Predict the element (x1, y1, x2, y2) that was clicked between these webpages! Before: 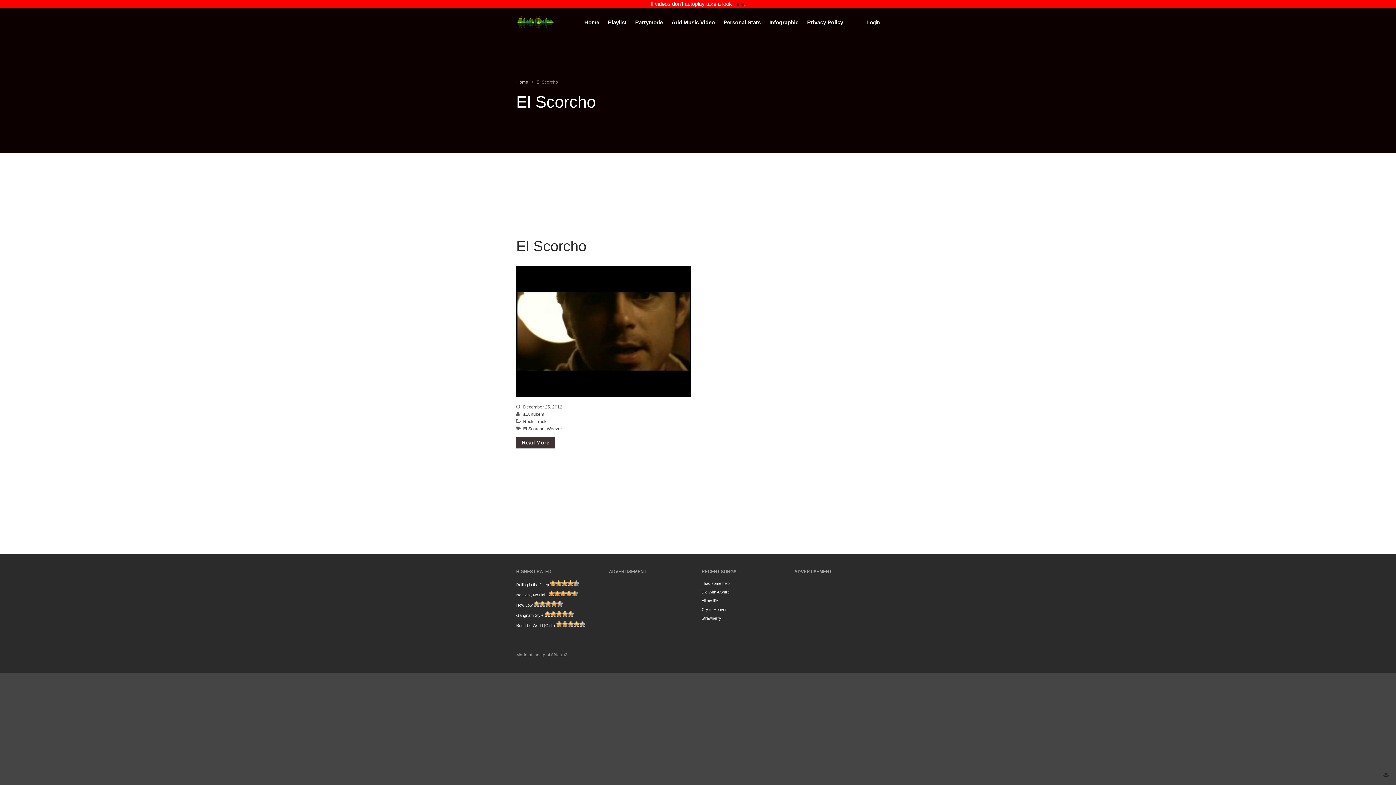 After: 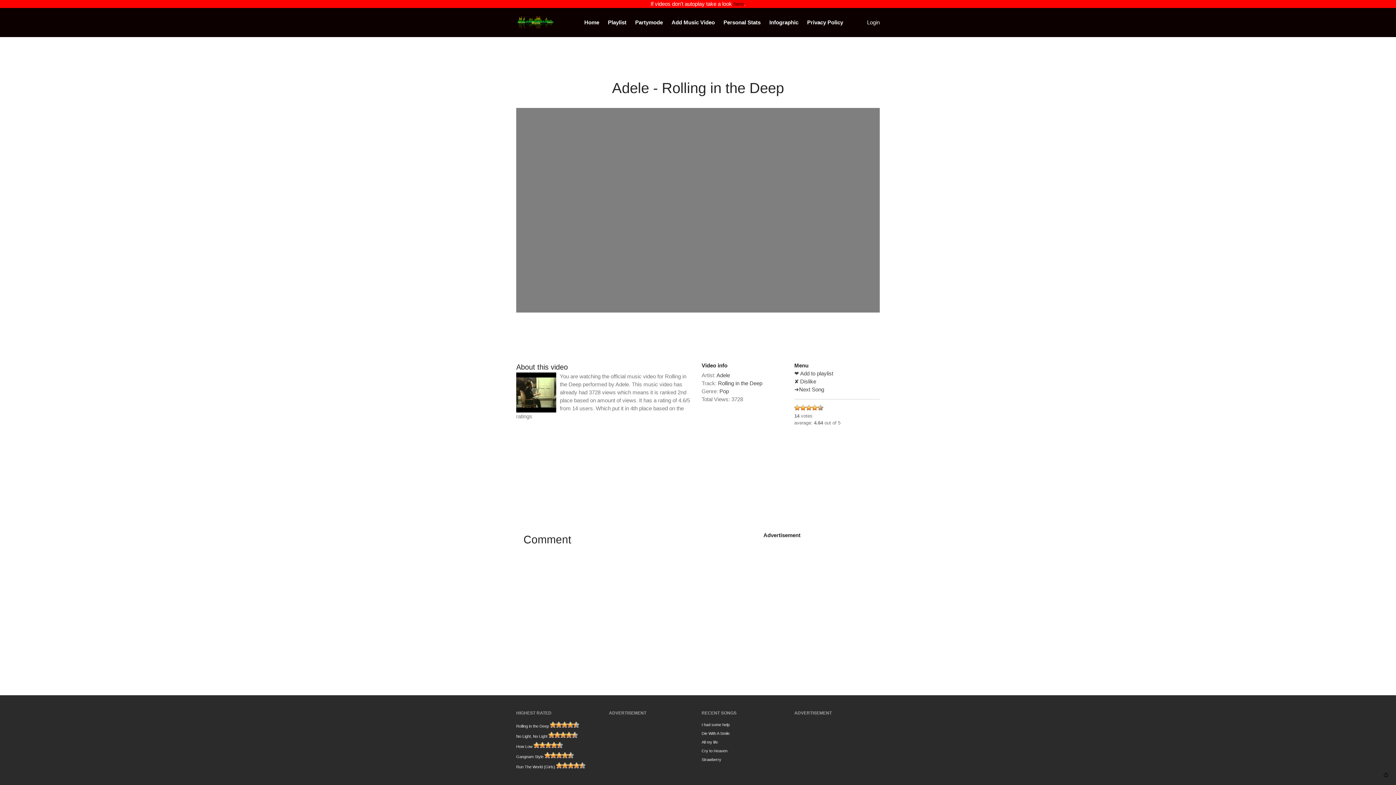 Action: label: Rolling in the Deep bbox: (516, 582, 549, 587)